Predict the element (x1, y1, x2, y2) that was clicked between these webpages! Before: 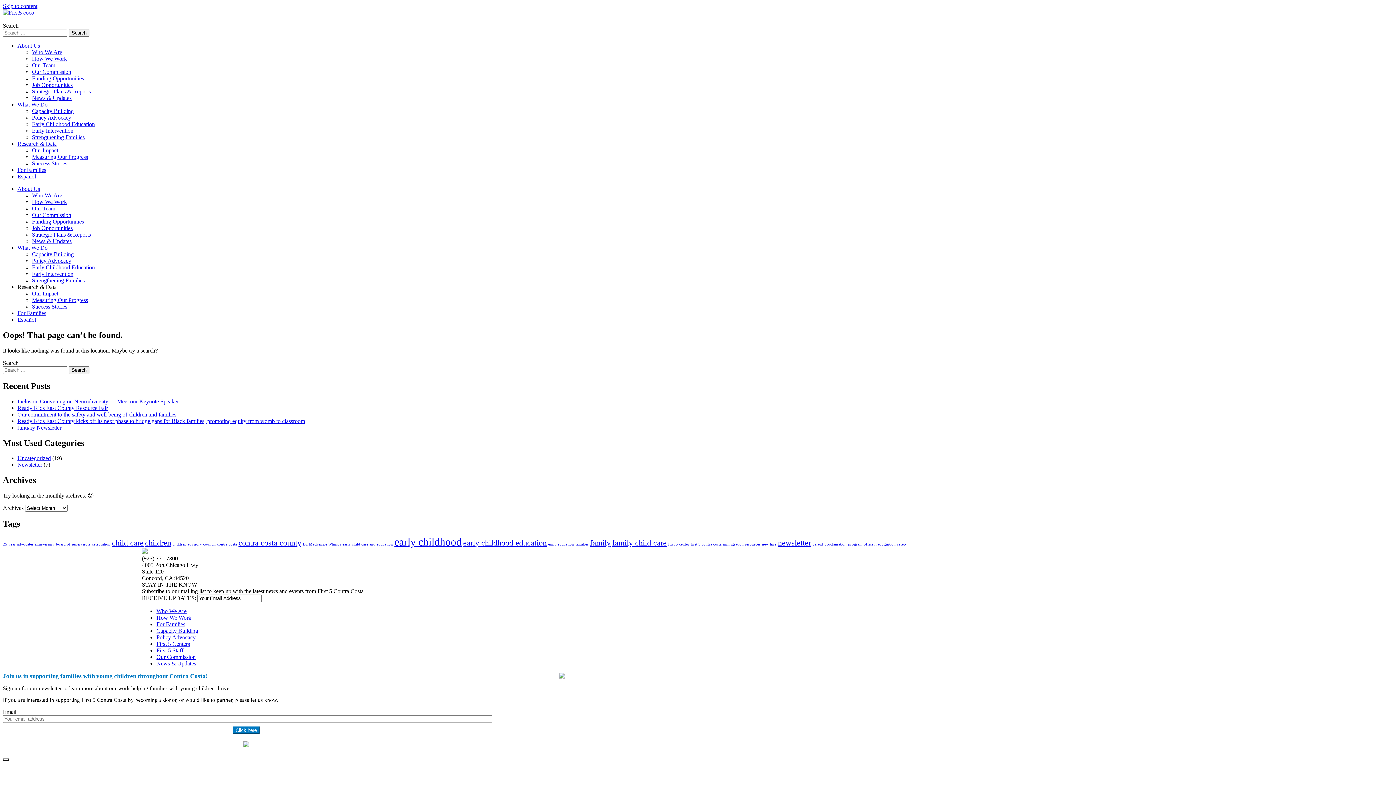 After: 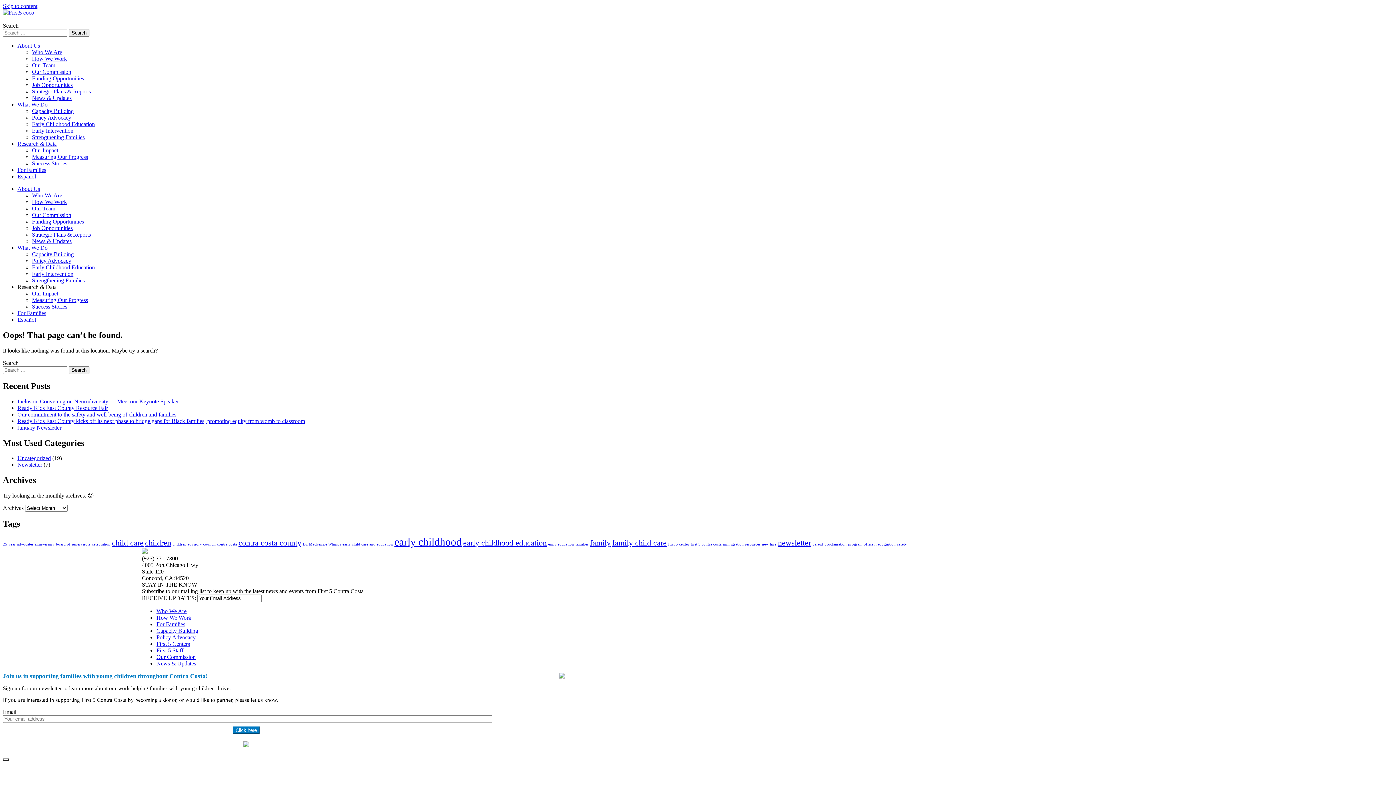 Action: bbox: (17, 42, 40, 48) label: About Us